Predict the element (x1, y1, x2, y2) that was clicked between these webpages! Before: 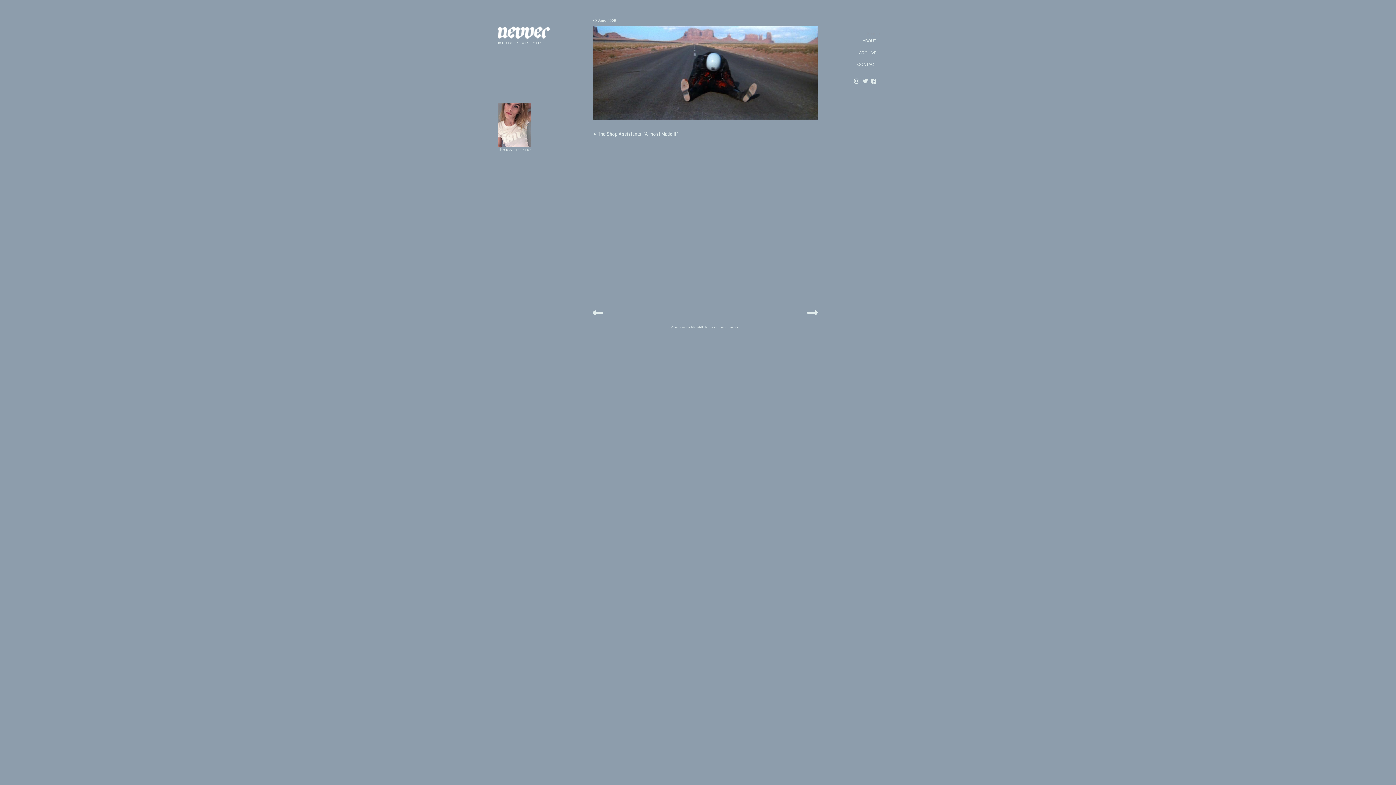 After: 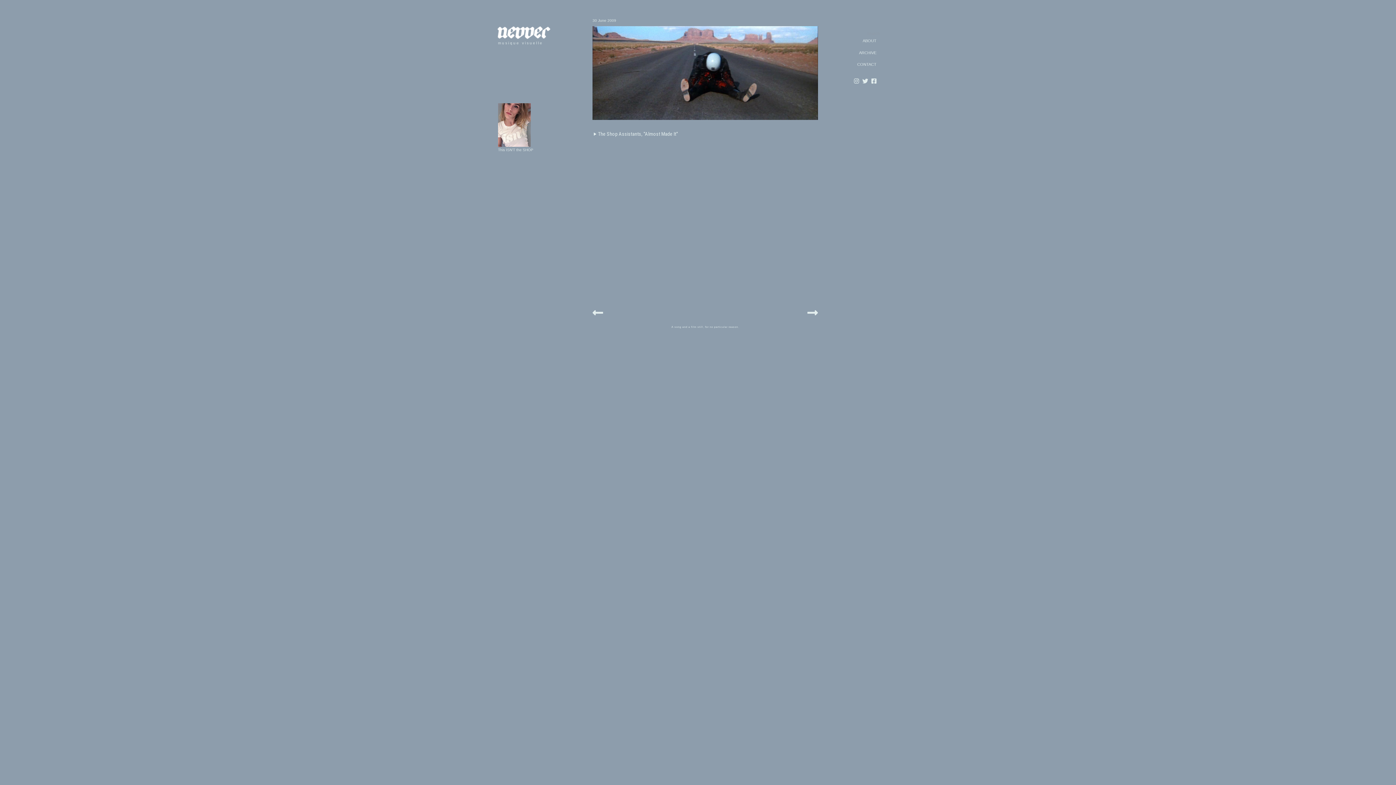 Action: label: 30 June 2009 bbox: (592, 18, 616, 22)